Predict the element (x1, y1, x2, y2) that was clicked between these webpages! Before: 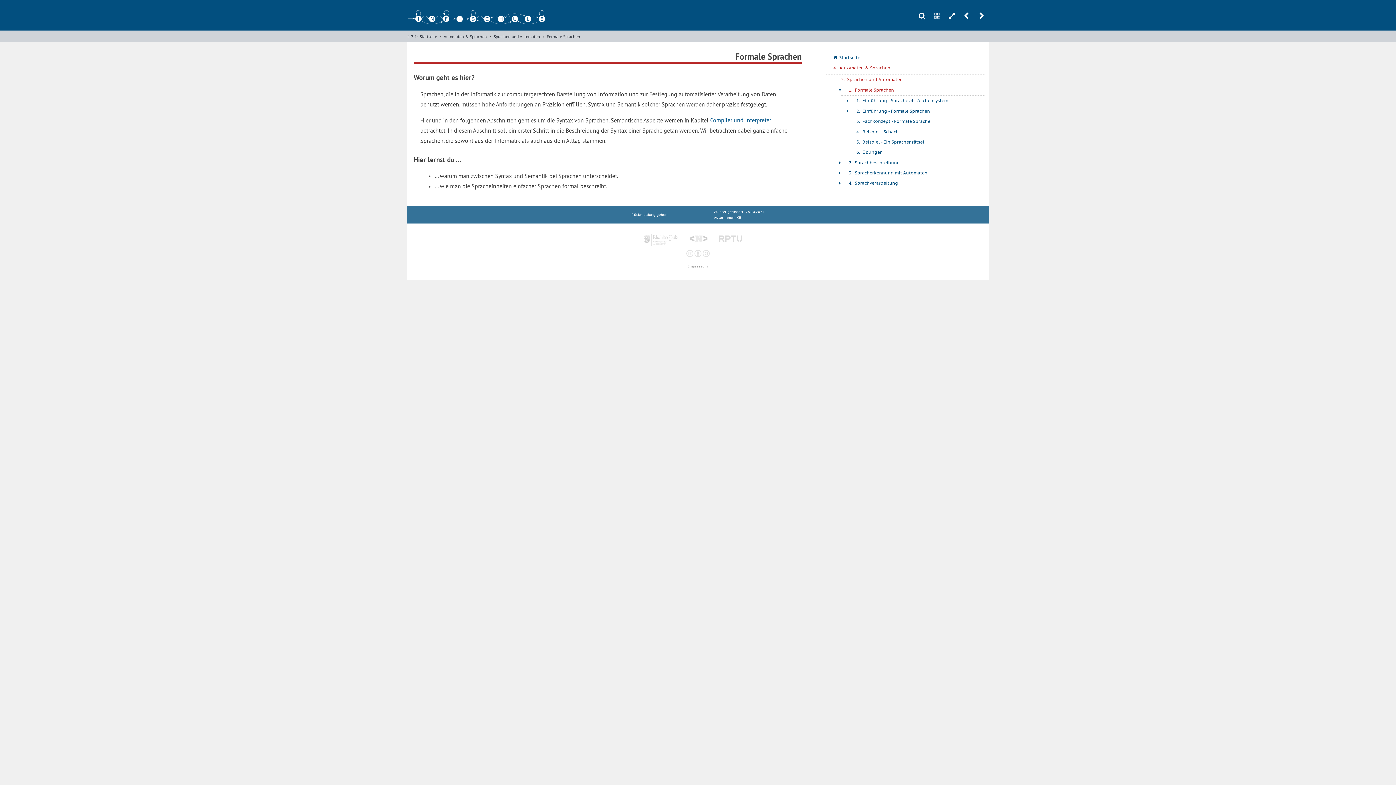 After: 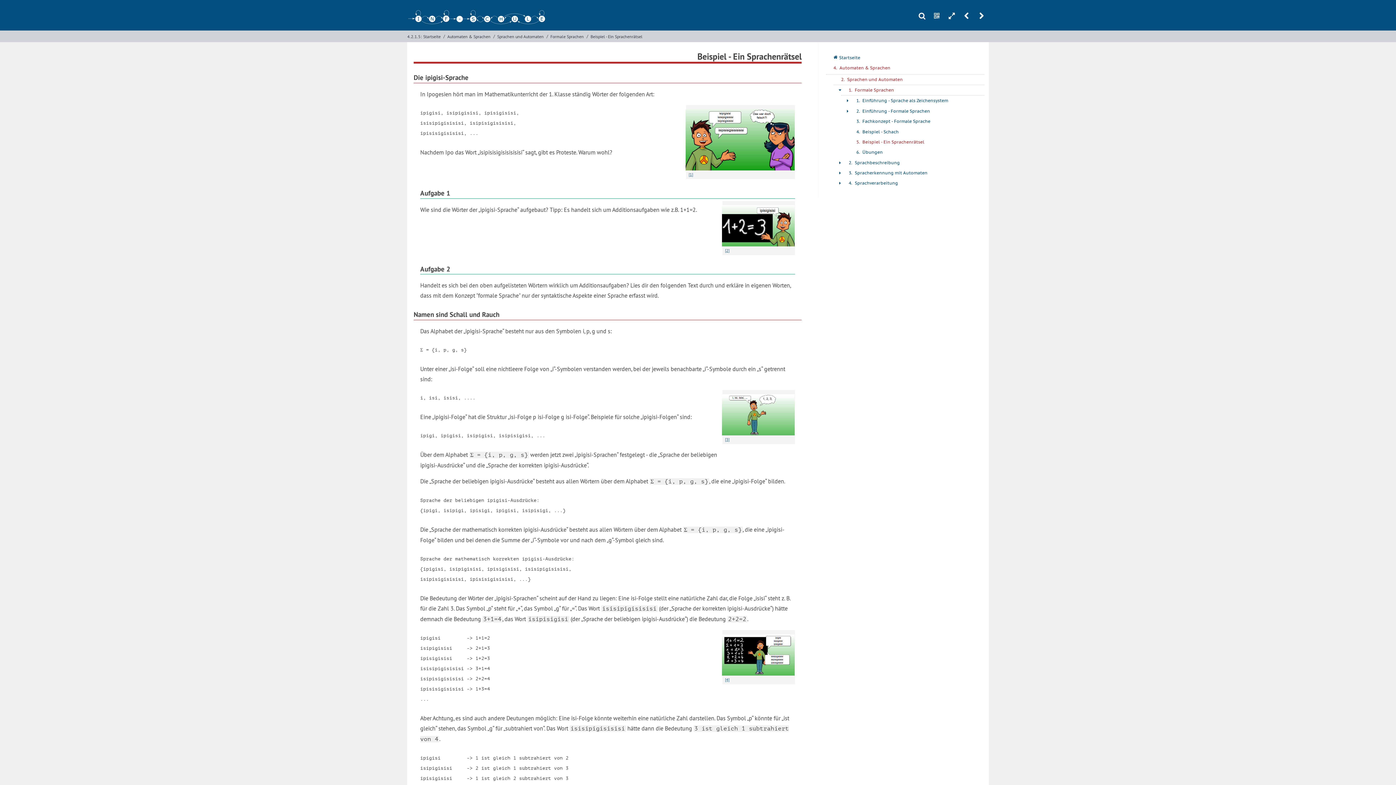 Action: label: 5. Beispiel - Ein Sprachenrätsel bbox: (841, 137, 984, 147)